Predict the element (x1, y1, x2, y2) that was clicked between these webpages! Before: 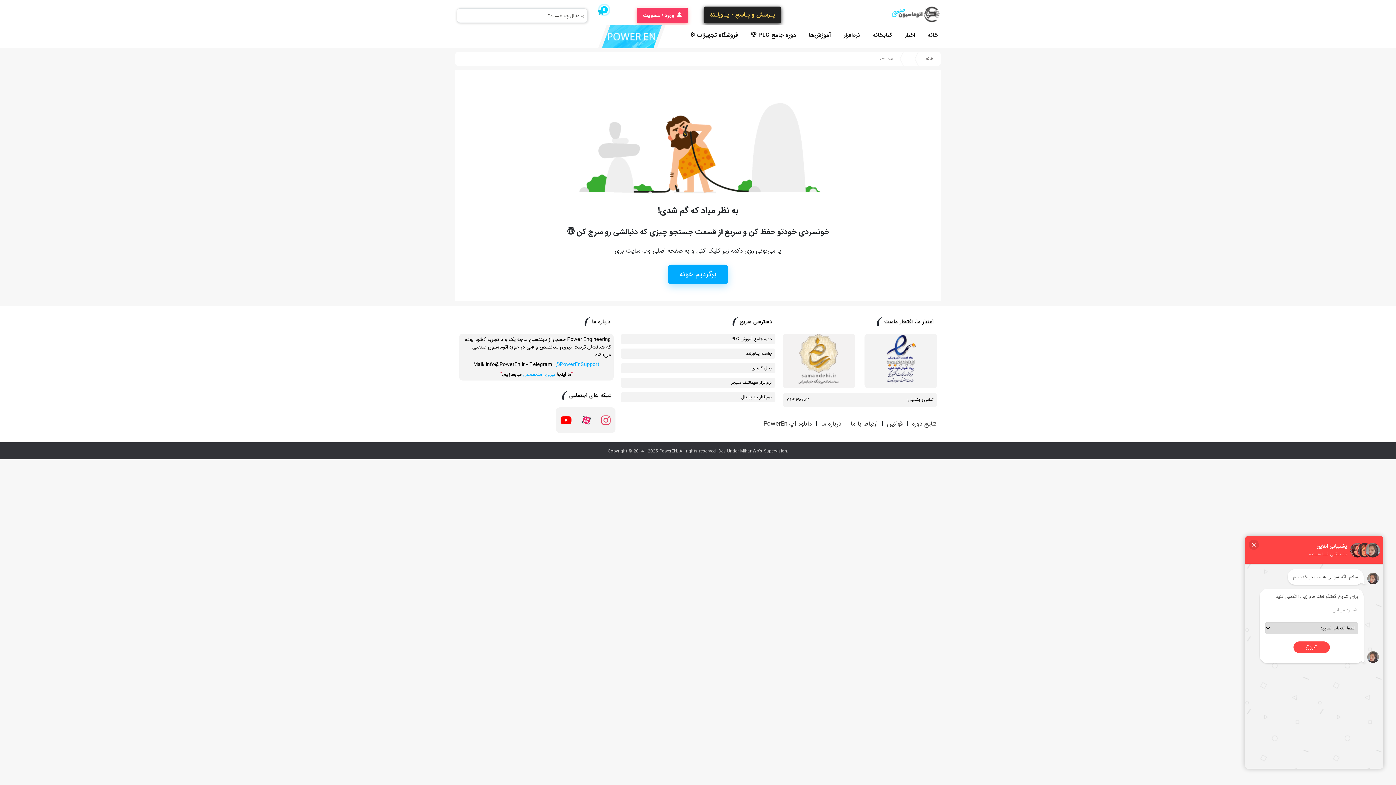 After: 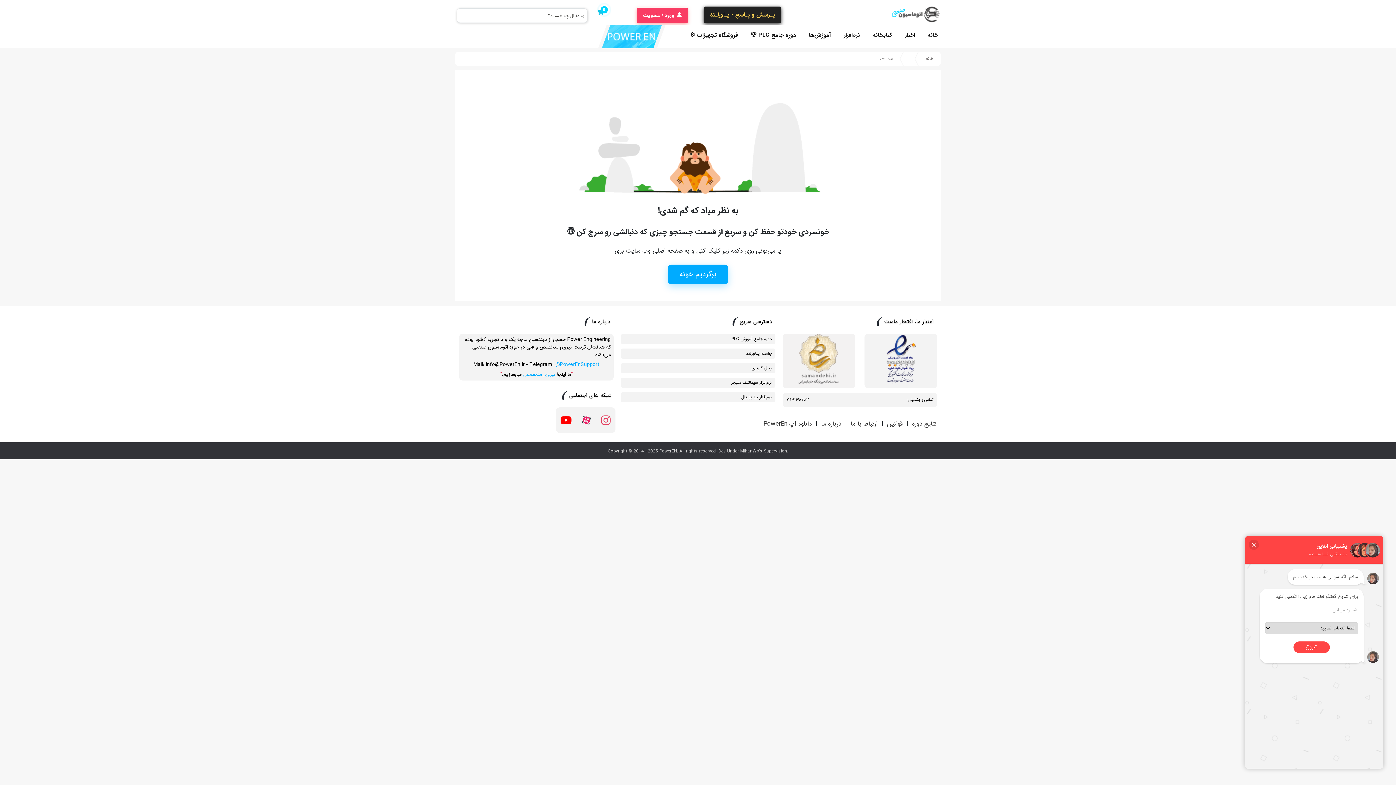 Action: bbox: (555, 418, 576, 428)